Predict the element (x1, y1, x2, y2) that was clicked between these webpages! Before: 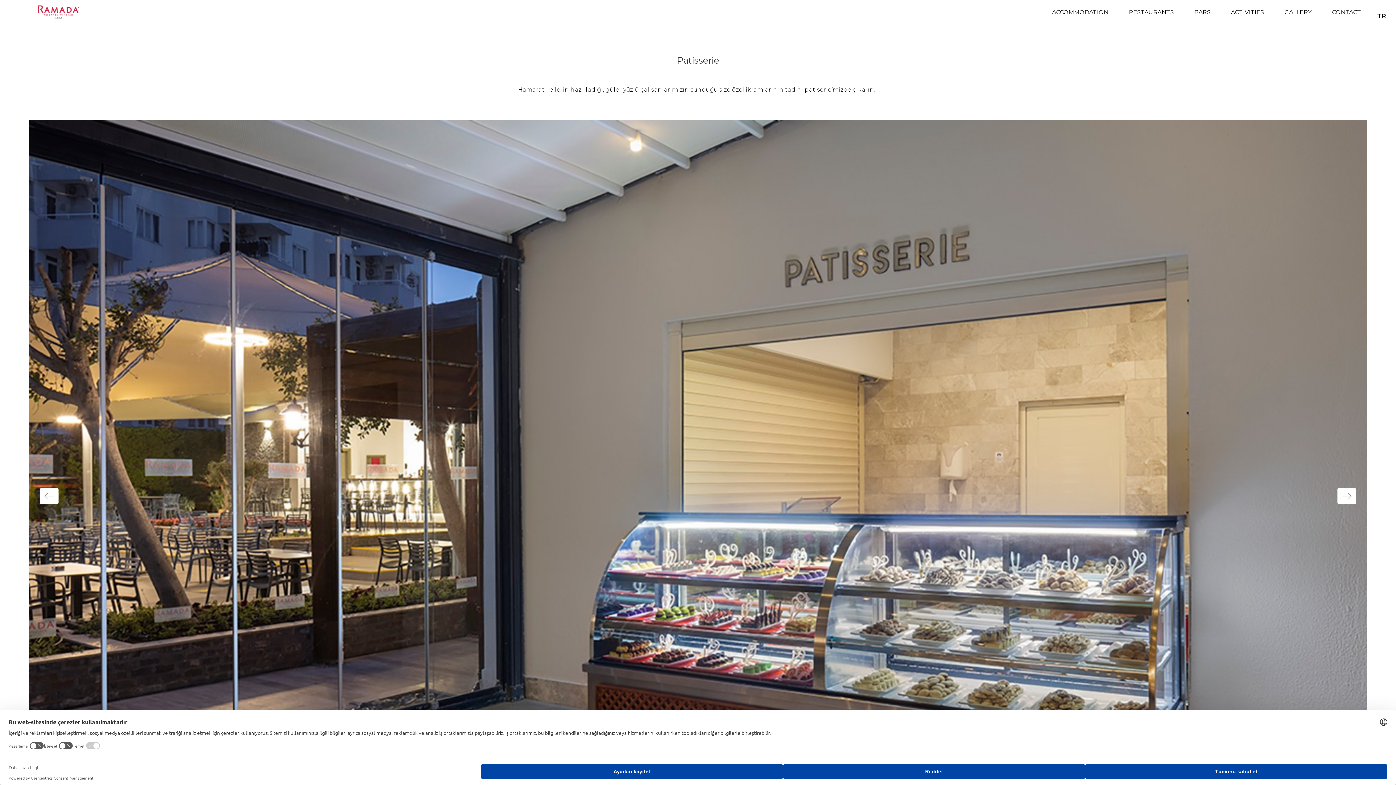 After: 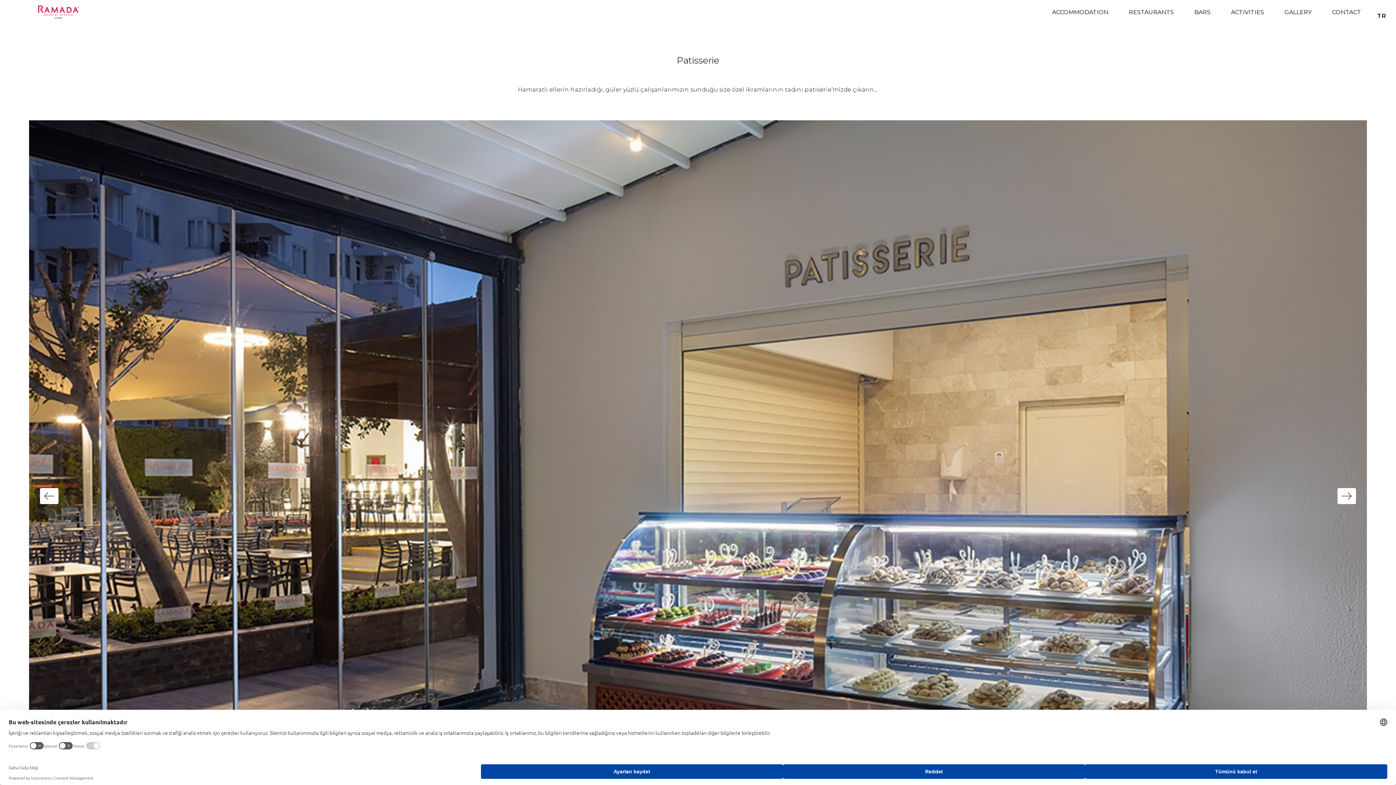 Action: bbox: (40, 488, 58, 504)